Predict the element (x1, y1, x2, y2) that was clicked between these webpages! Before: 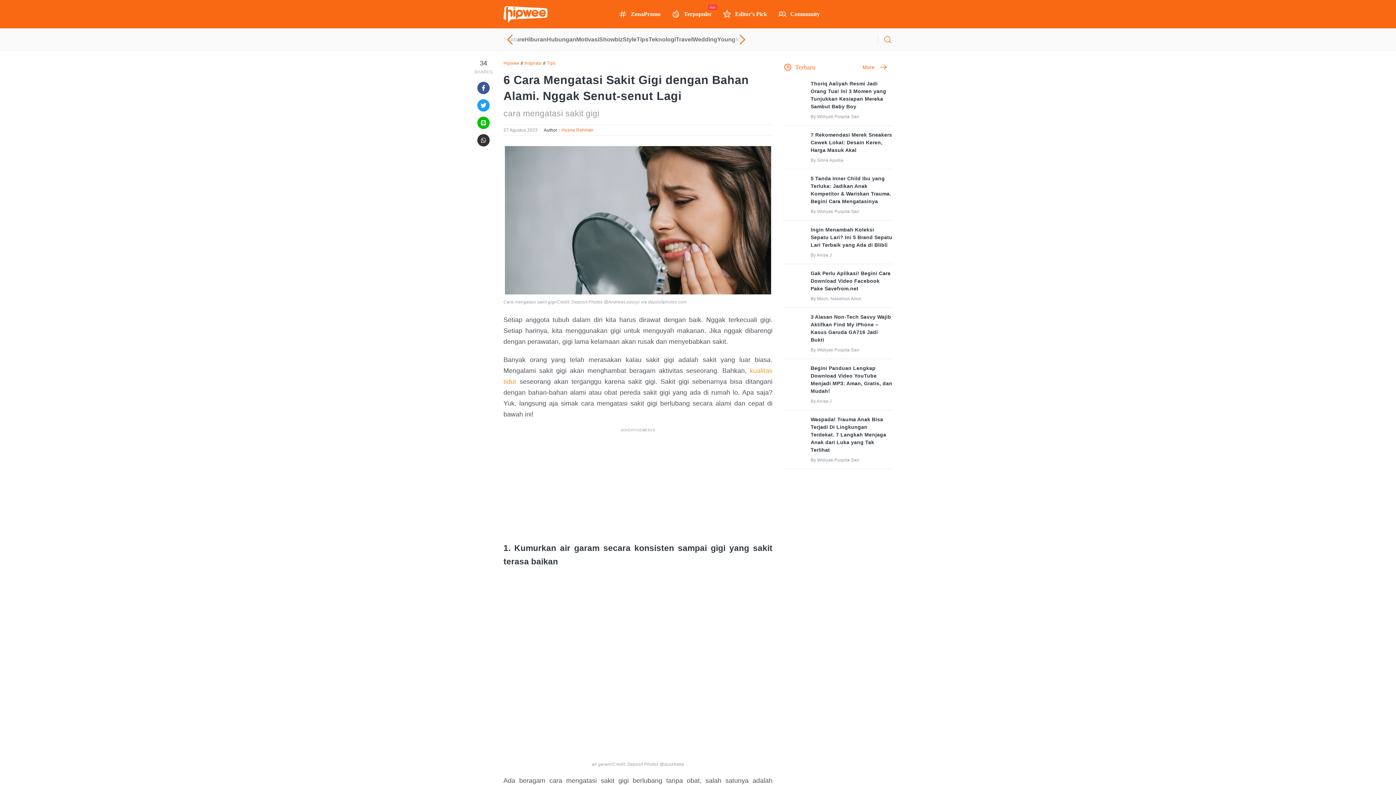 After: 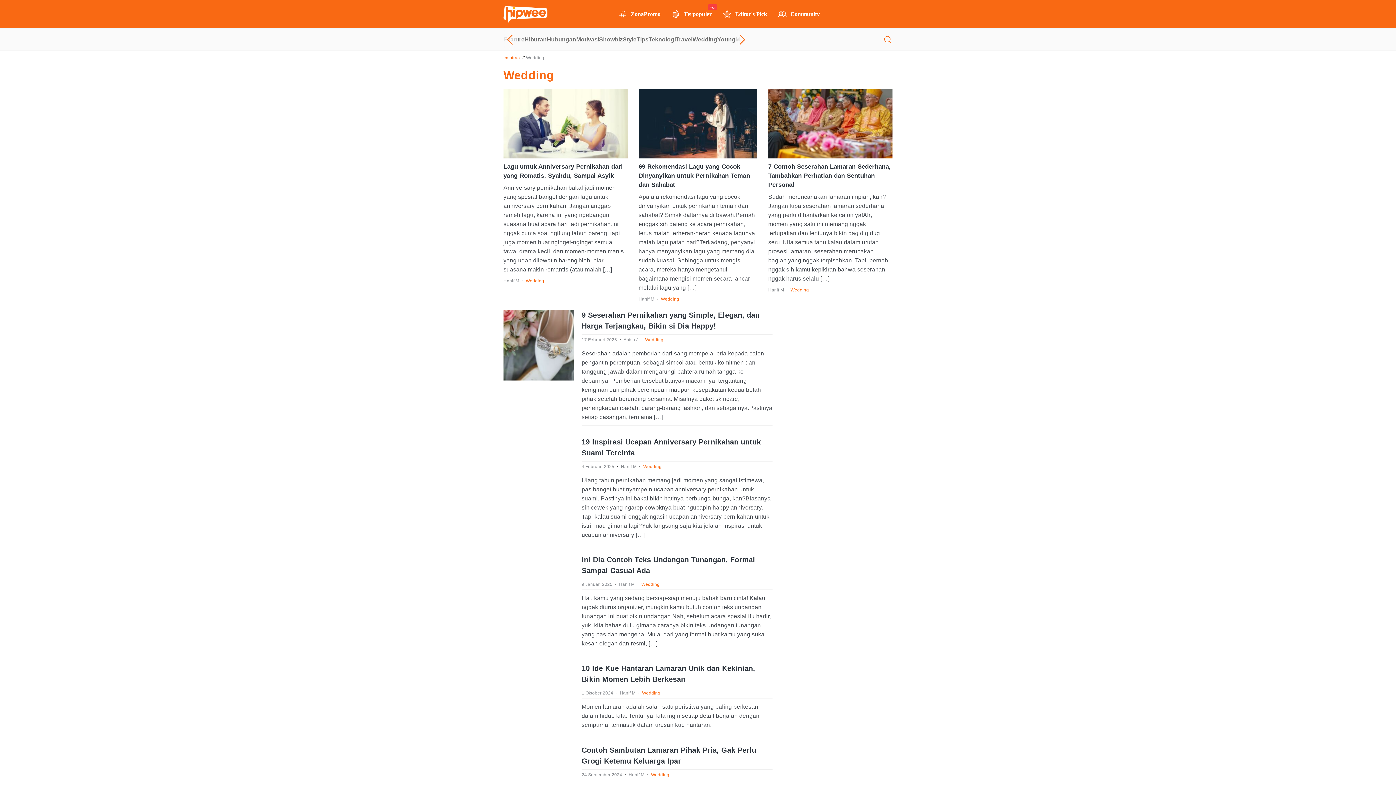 Action: bbox: (692, 35, 717, 44) label: Wedding